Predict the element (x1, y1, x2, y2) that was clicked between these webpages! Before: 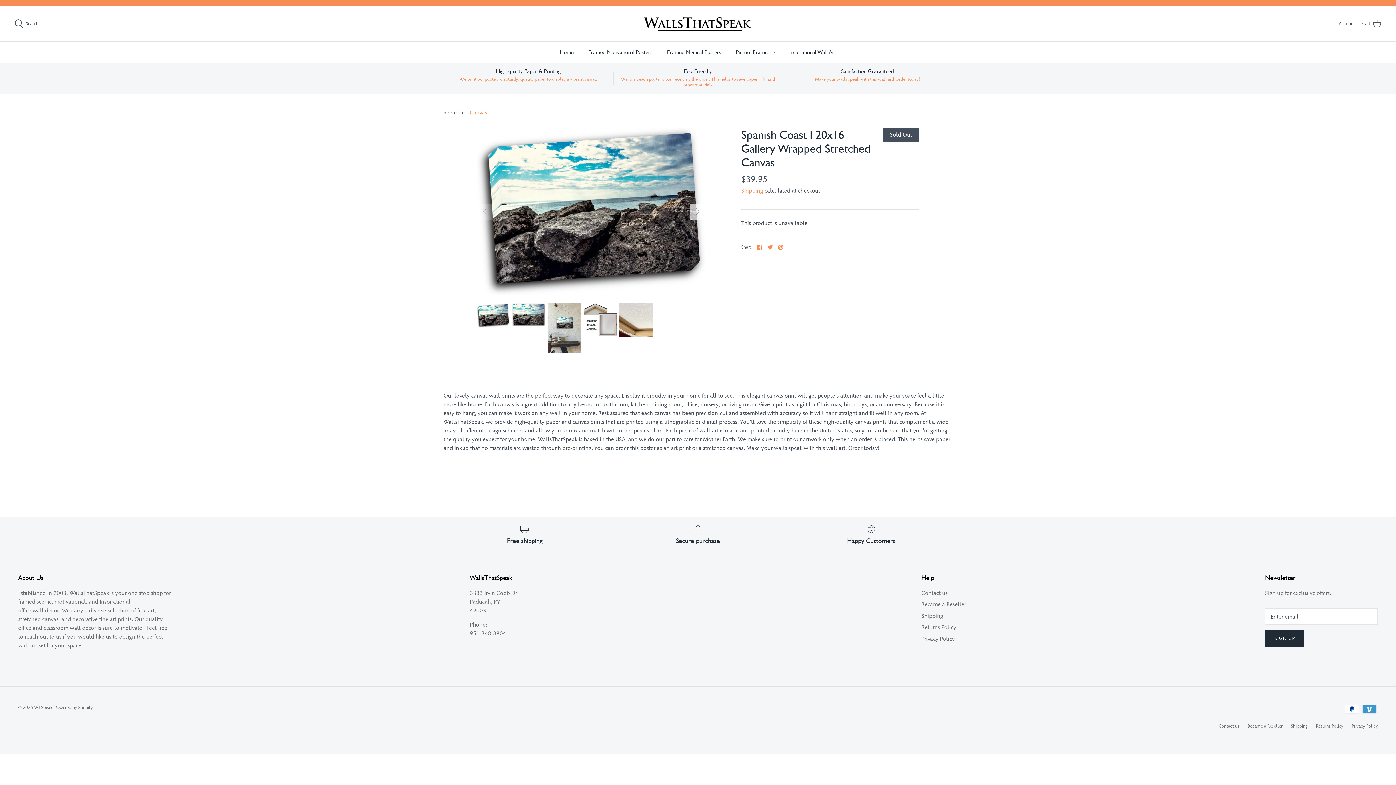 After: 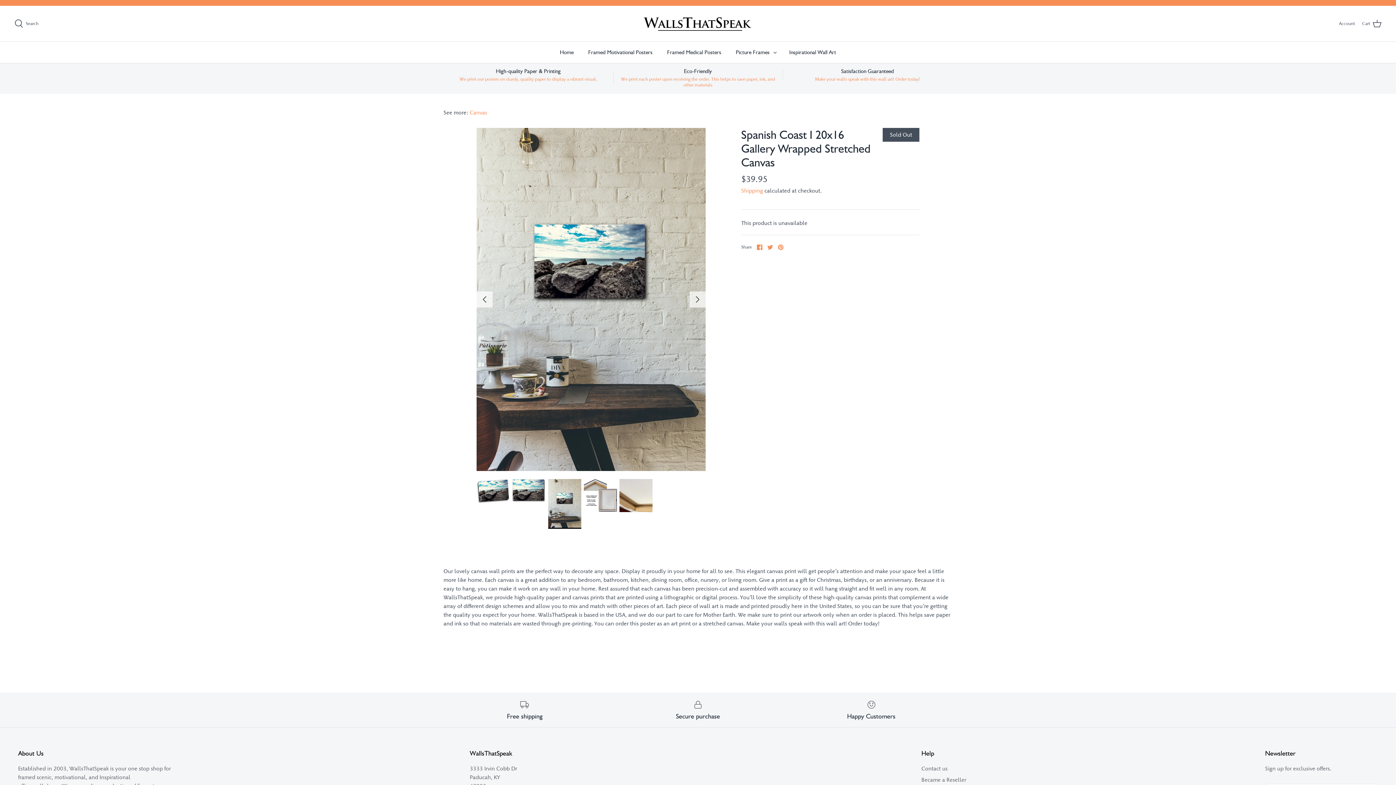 Action: bbox: (548, 303, 581, 353)